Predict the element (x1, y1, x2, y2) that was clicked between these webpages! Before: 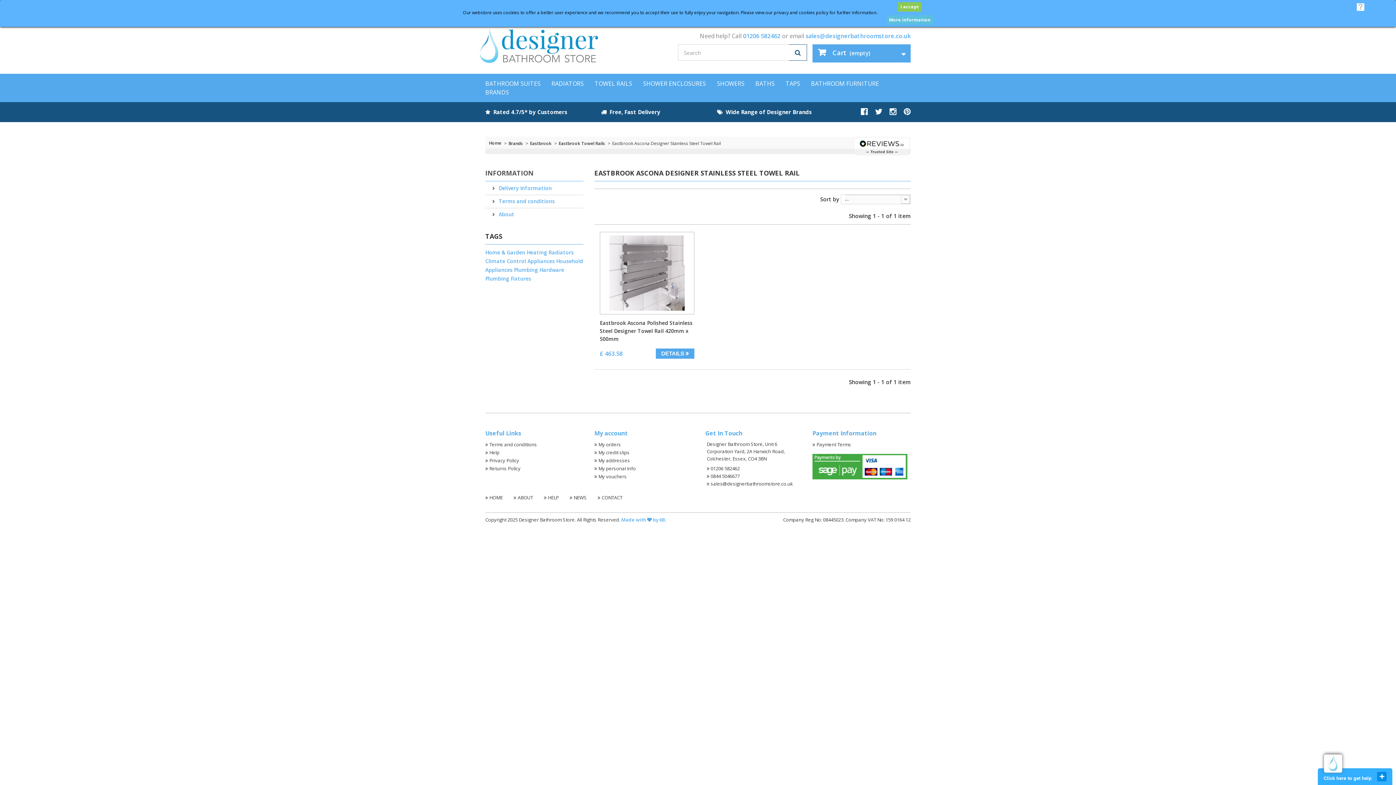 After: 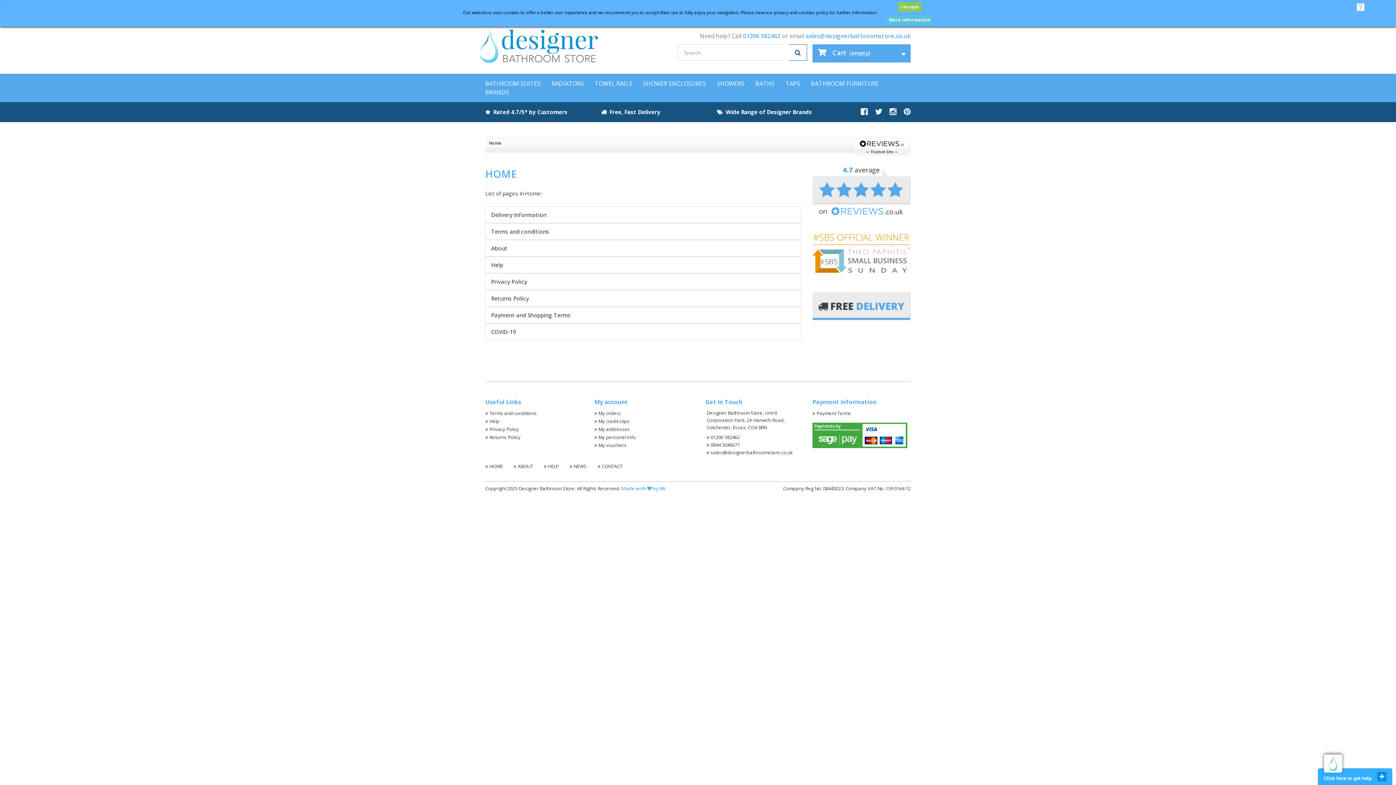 Action: bbox: (485, 168, 533, 177) label: INFORMATION